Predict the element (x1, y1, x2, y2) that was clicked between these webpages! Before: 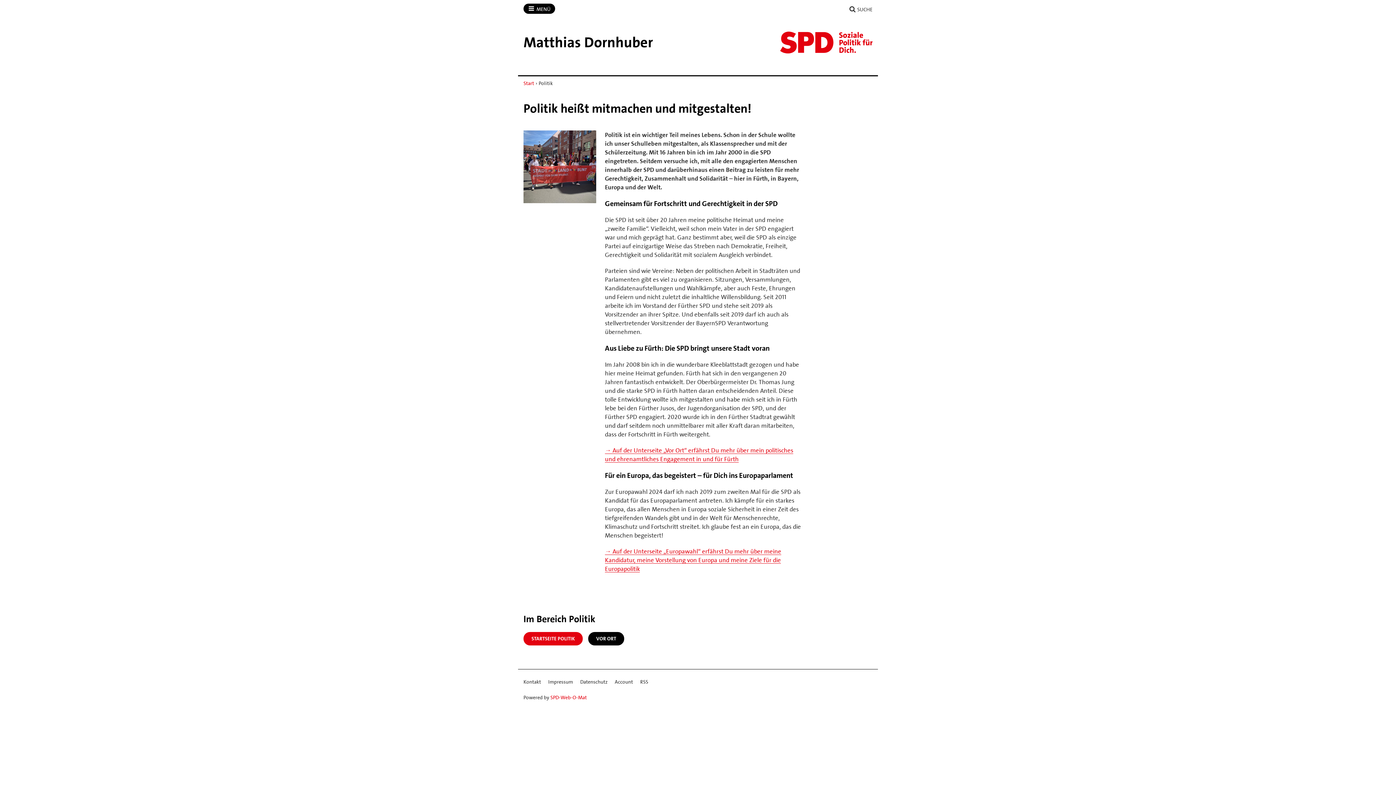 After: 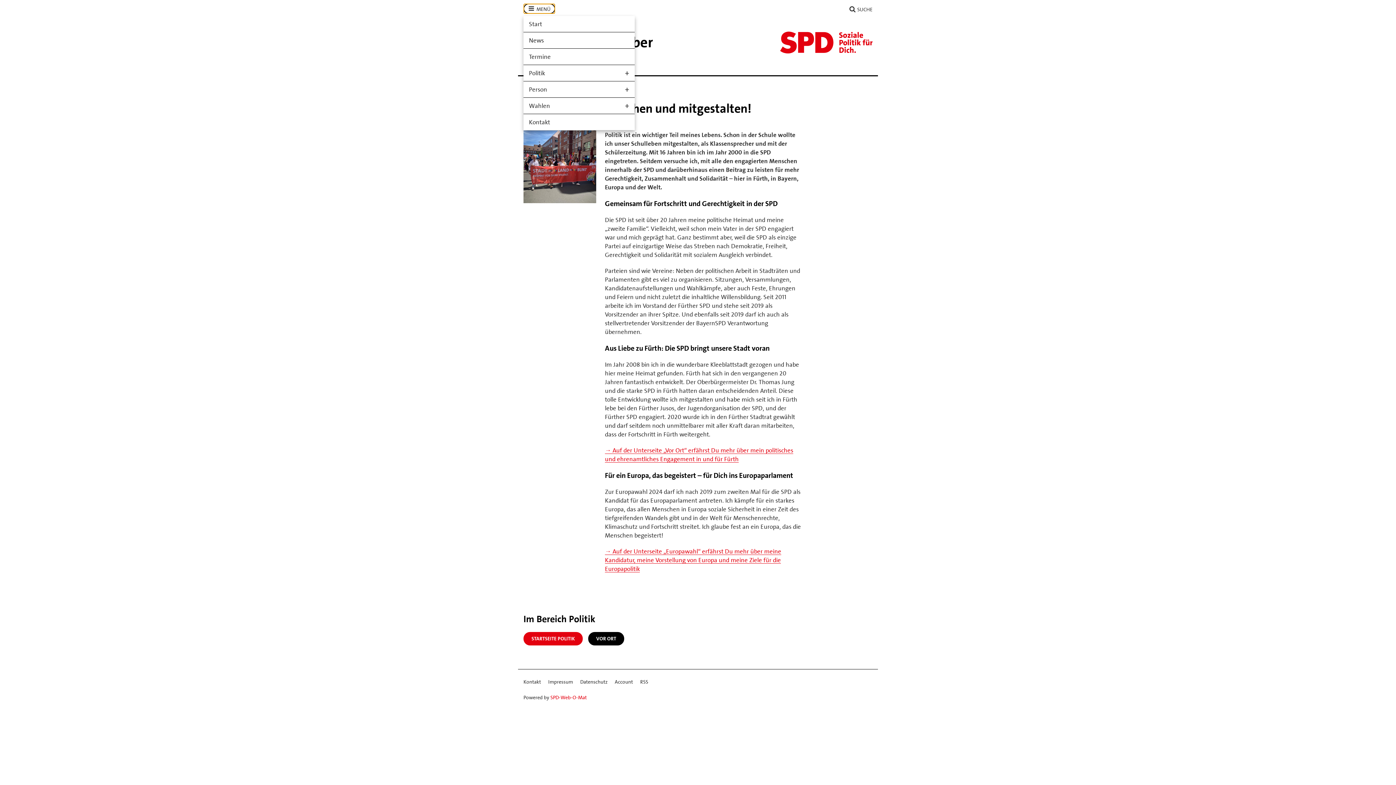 Action: bbox: (523, 3, 555, 13) label:  MENÜ
ÖFFNEN/SCHLIESSEN